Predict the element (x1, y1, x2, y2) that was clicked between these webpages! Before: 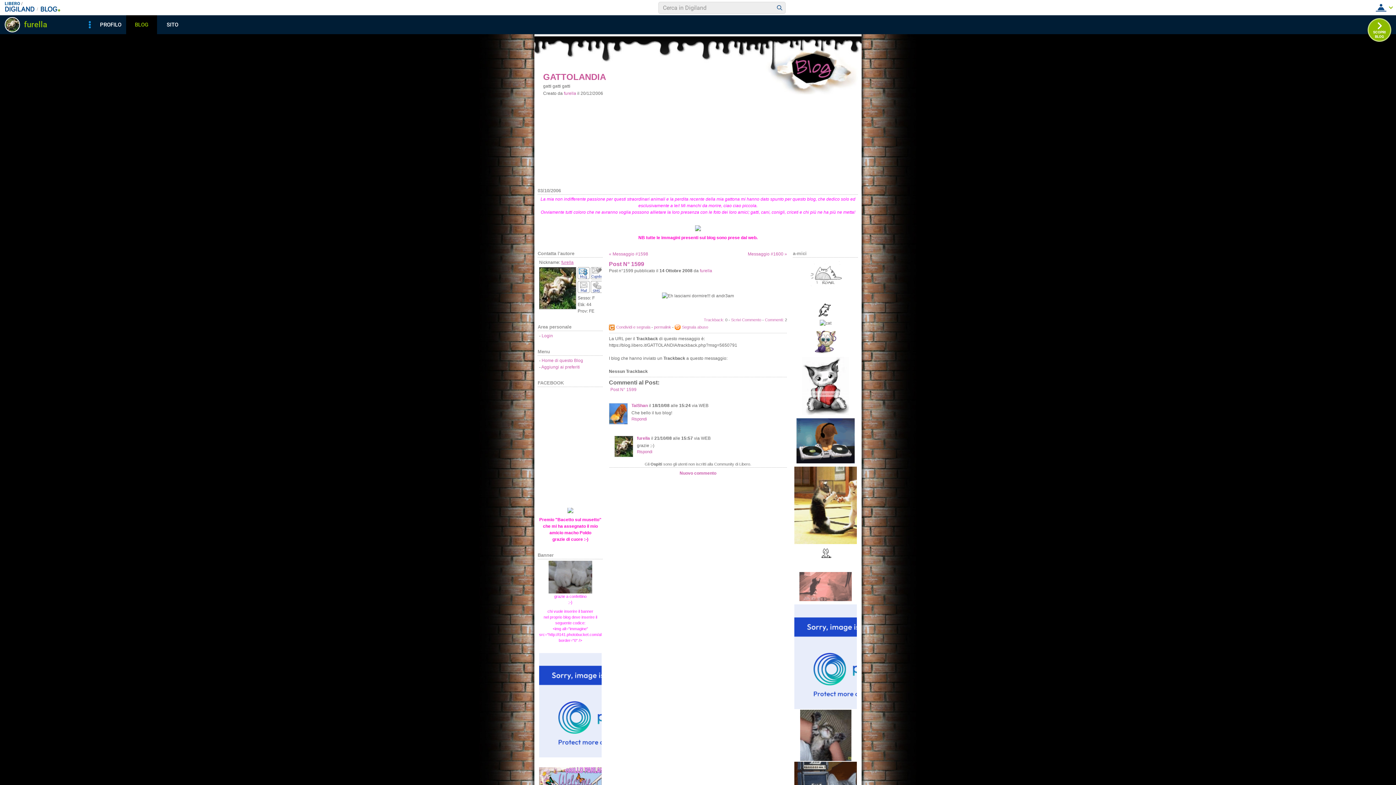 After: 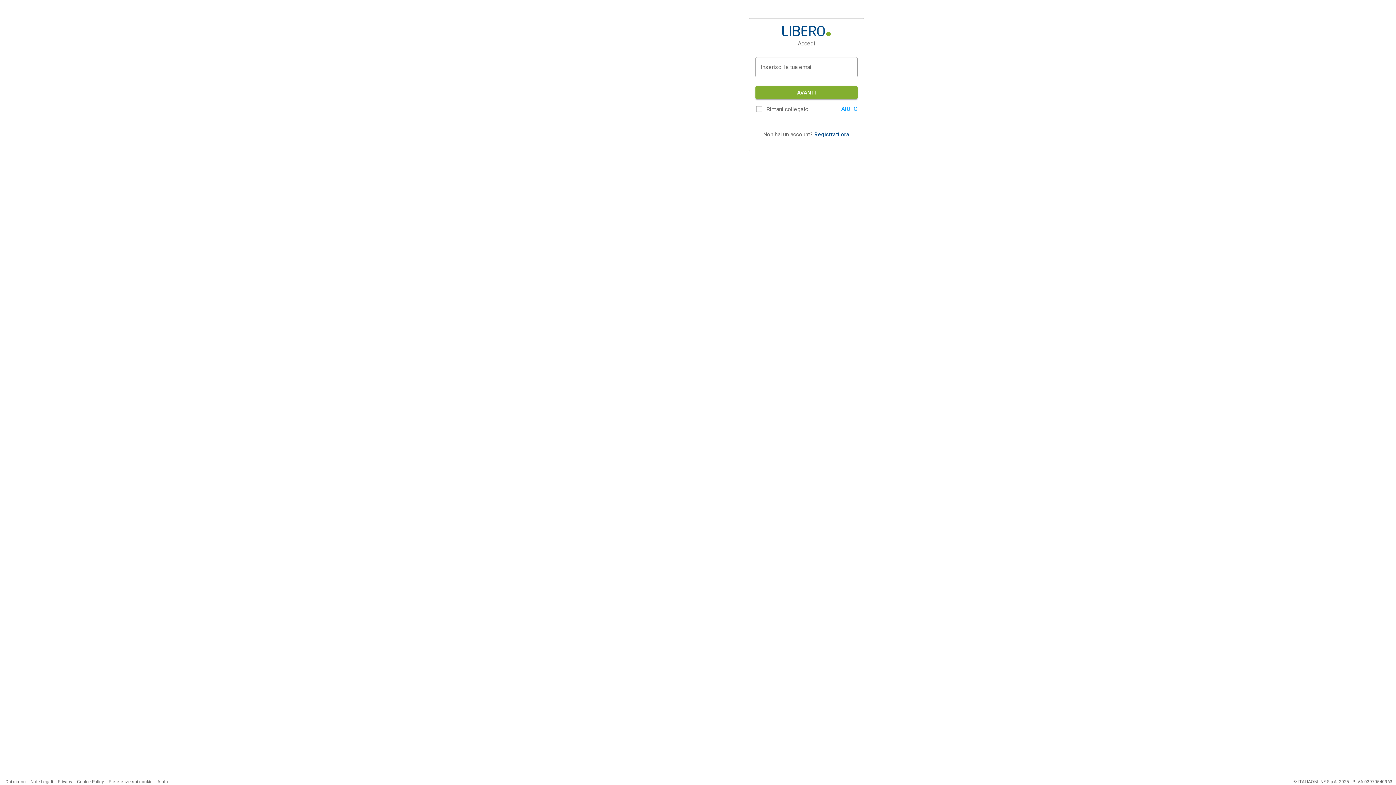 Action: label: Rispondi bbox: (631, 417, 646, 421)